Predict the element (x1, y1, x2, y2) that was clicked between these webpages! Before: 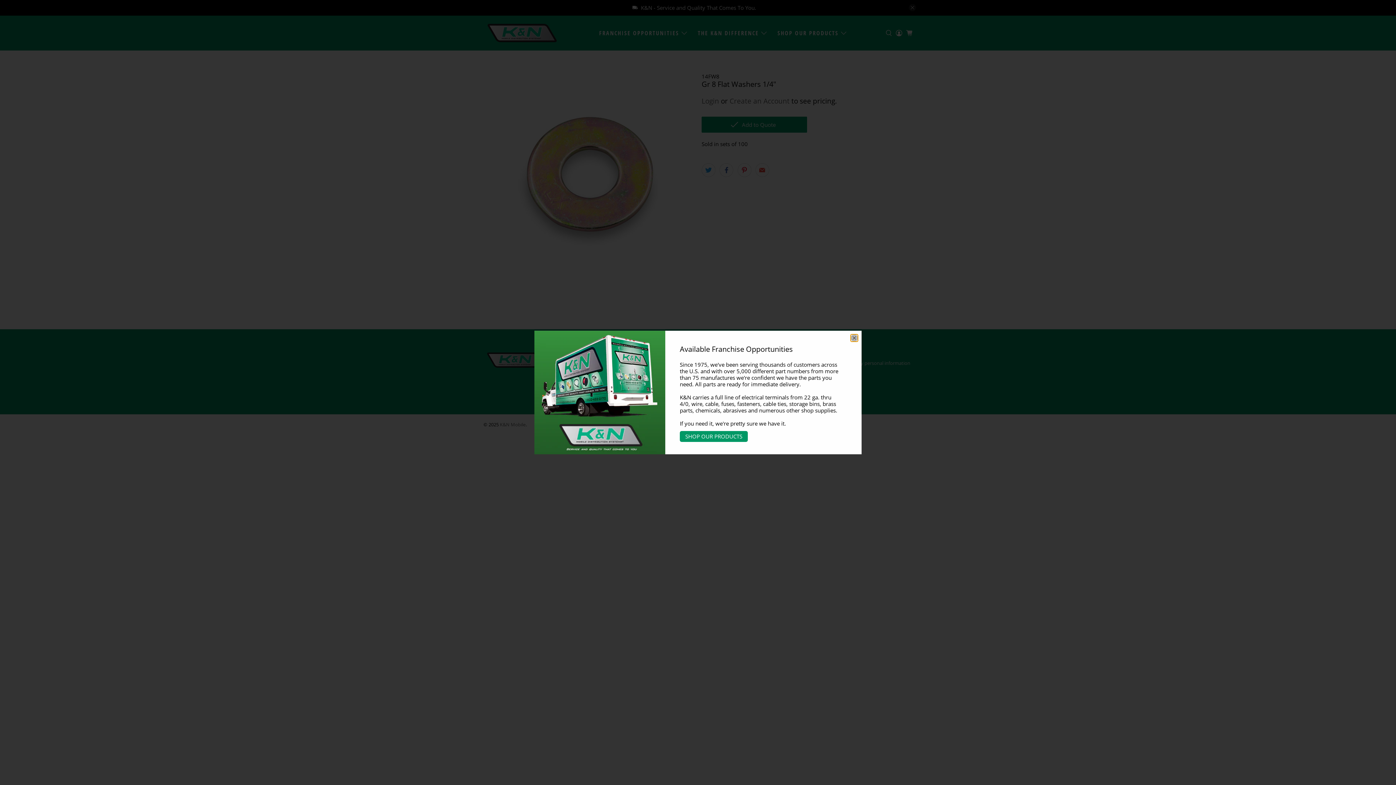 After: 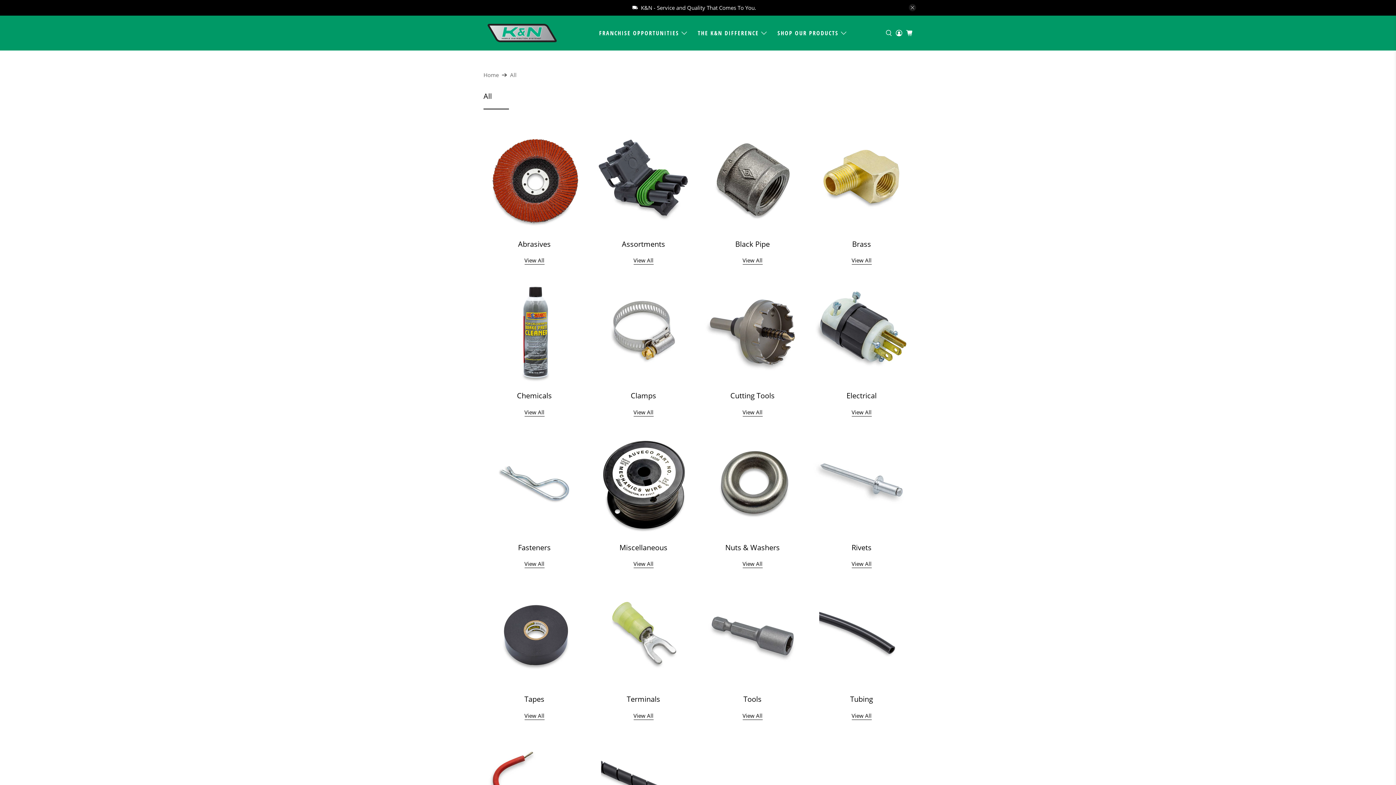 Action: label: SHOP OUR PRODUCTS bbox: (680, 431, 748, 442)